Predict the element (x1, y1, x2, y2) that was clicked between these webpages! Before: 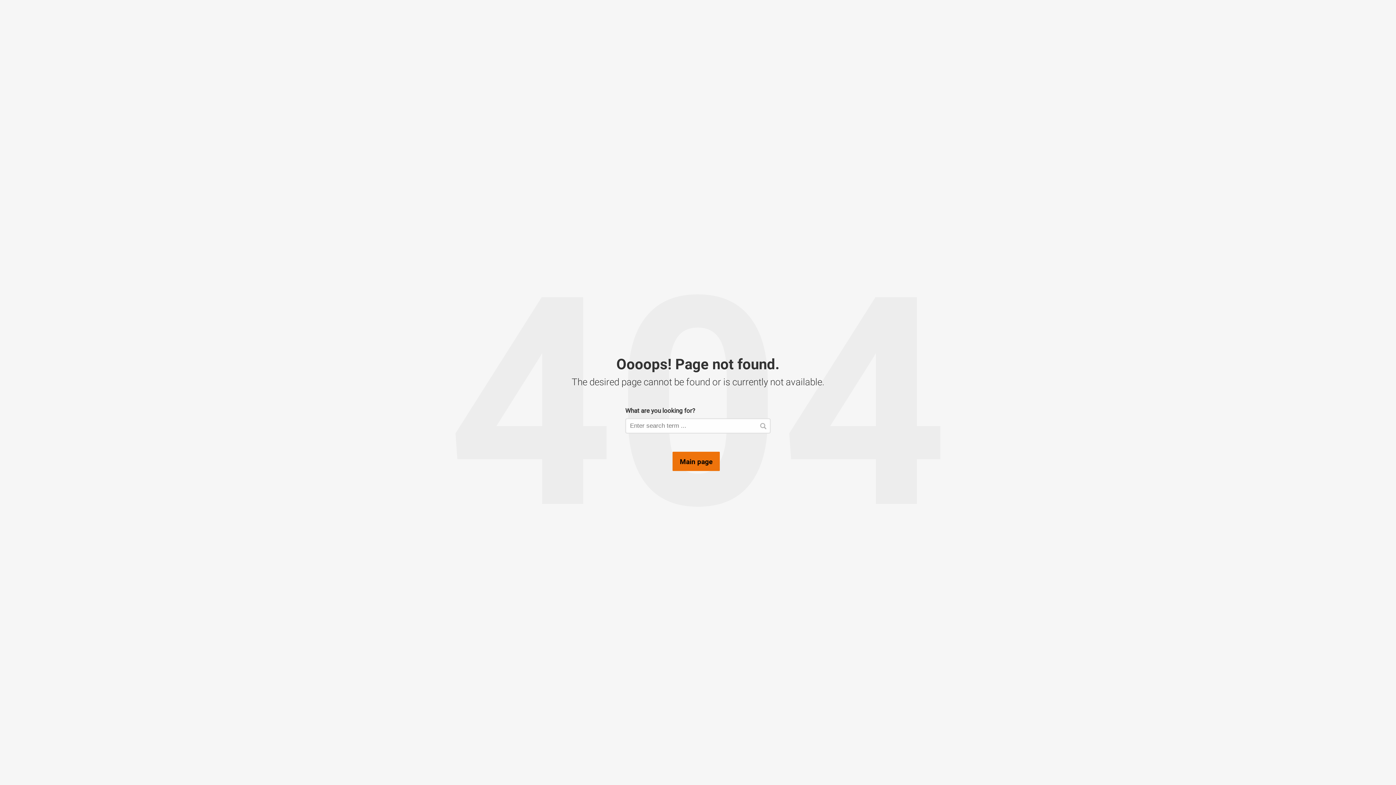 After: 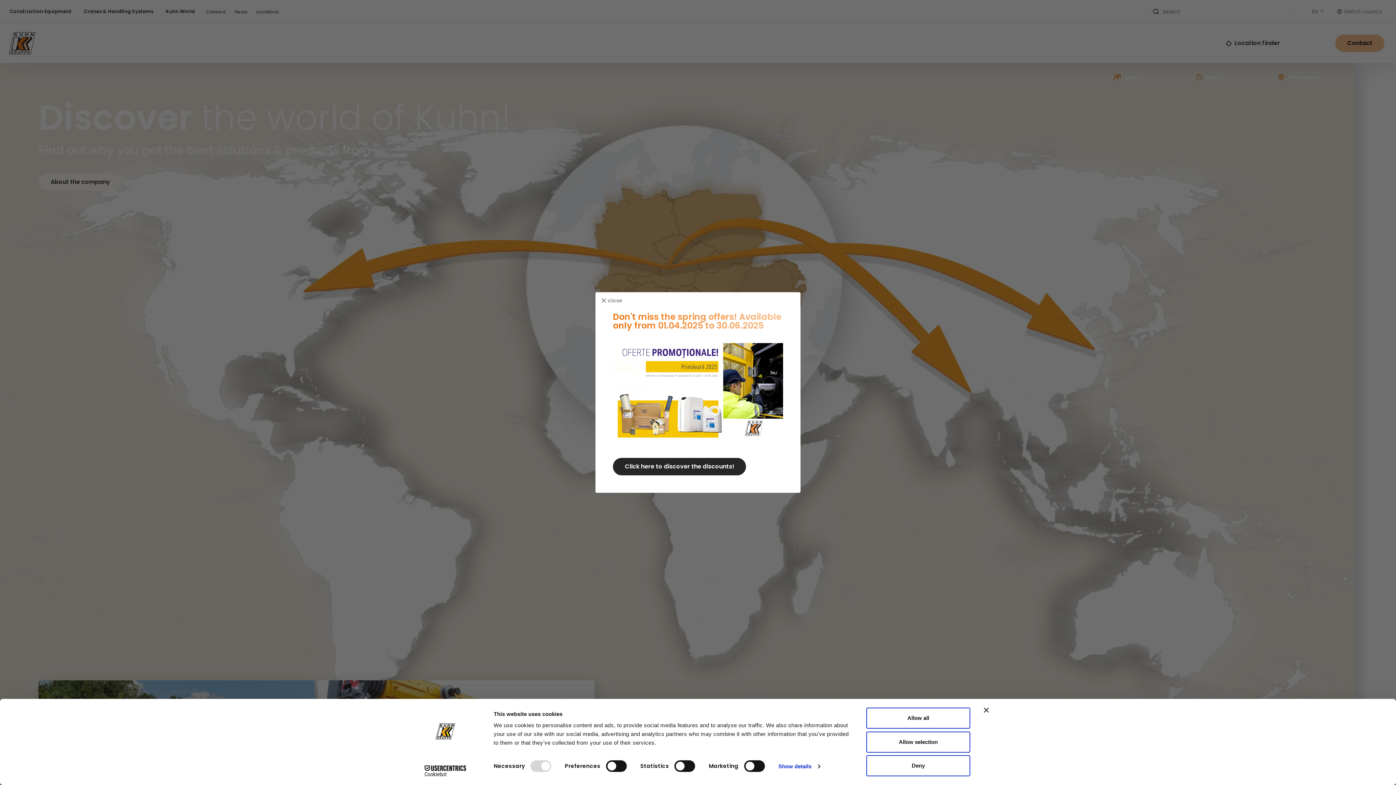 Action: bbox: (672, 452, 720, 471) label: Main page